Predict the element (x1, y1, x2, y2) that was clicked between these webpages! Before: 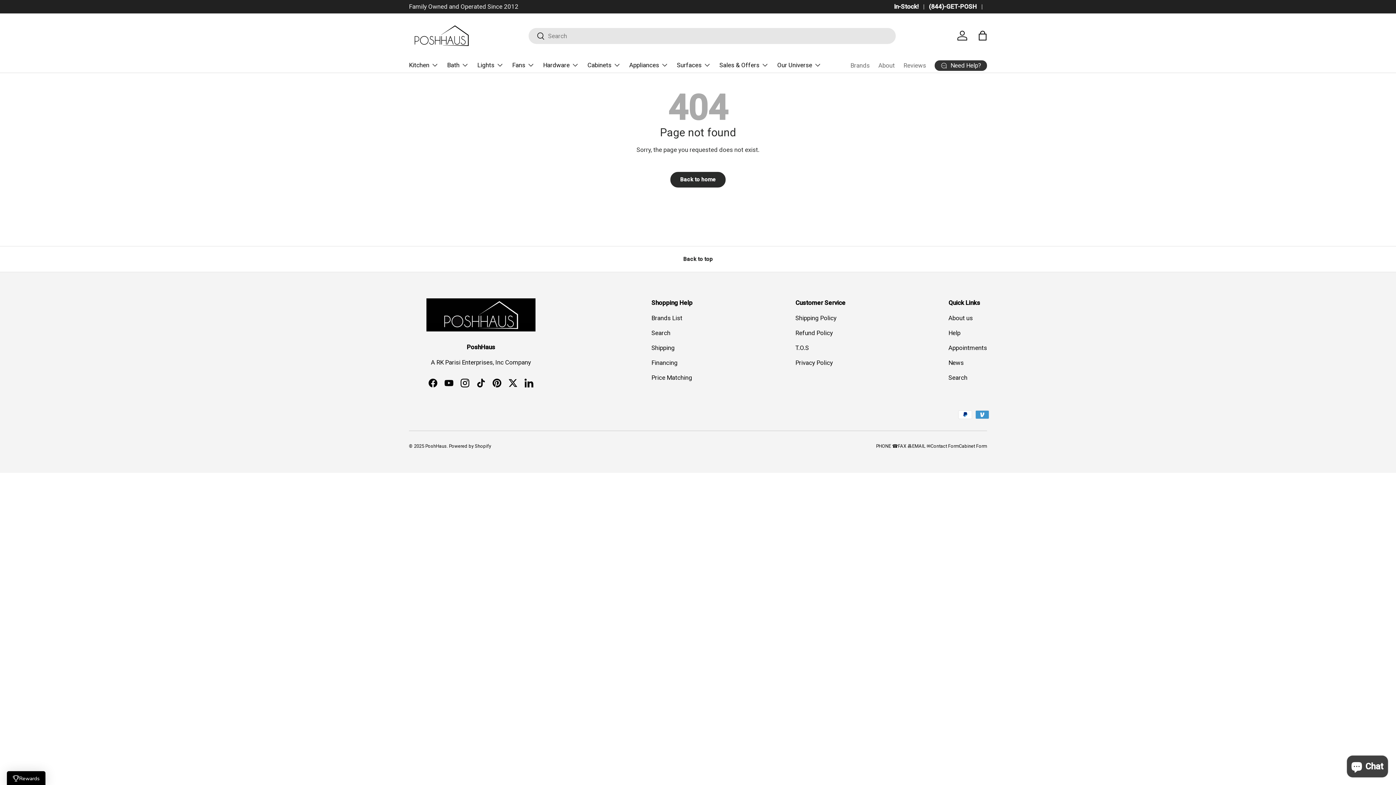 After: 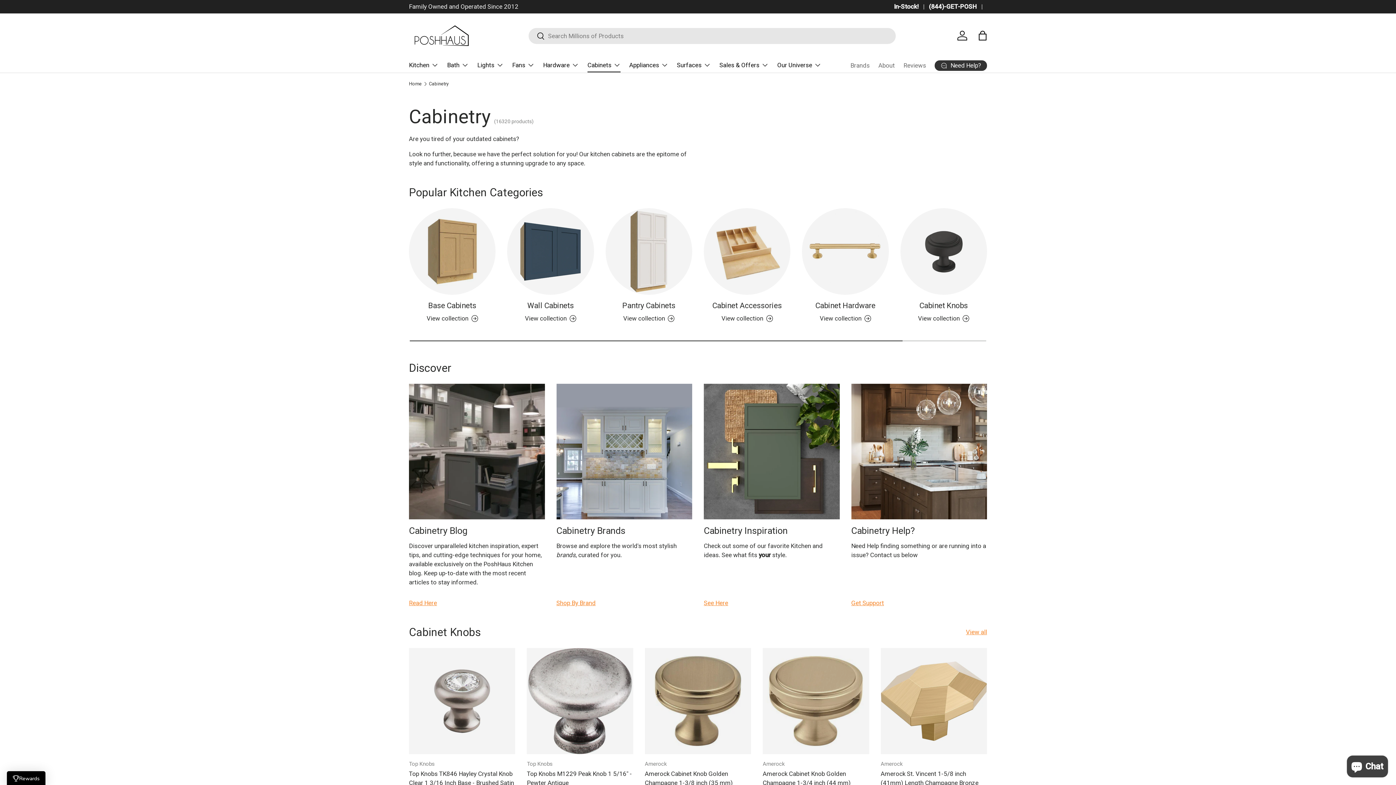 Action: bbox: (587, 57, 620, 72) label: Cabinets